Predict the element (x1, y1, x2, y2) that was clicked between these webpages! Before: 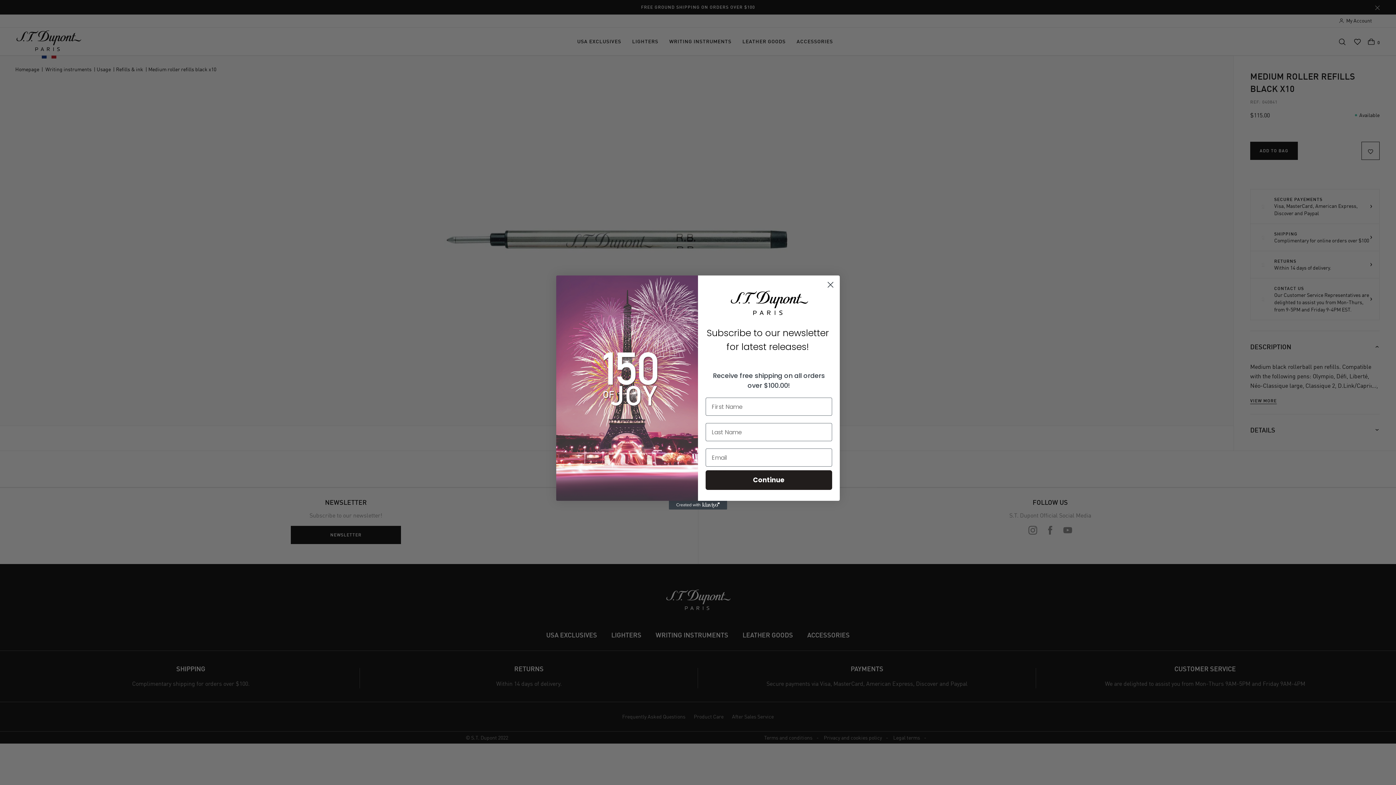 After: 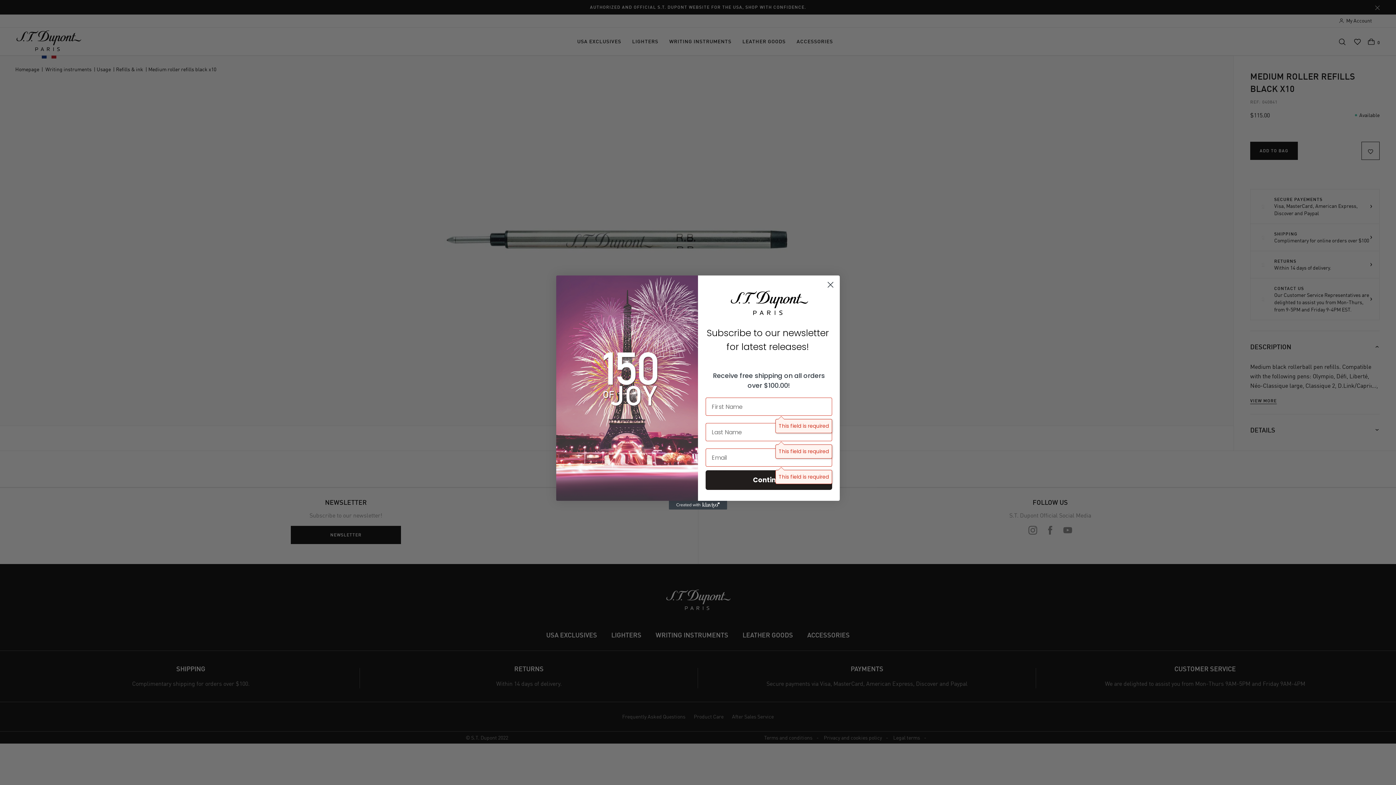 Action: bbox: (705, 470, 832, 490) label: Continue